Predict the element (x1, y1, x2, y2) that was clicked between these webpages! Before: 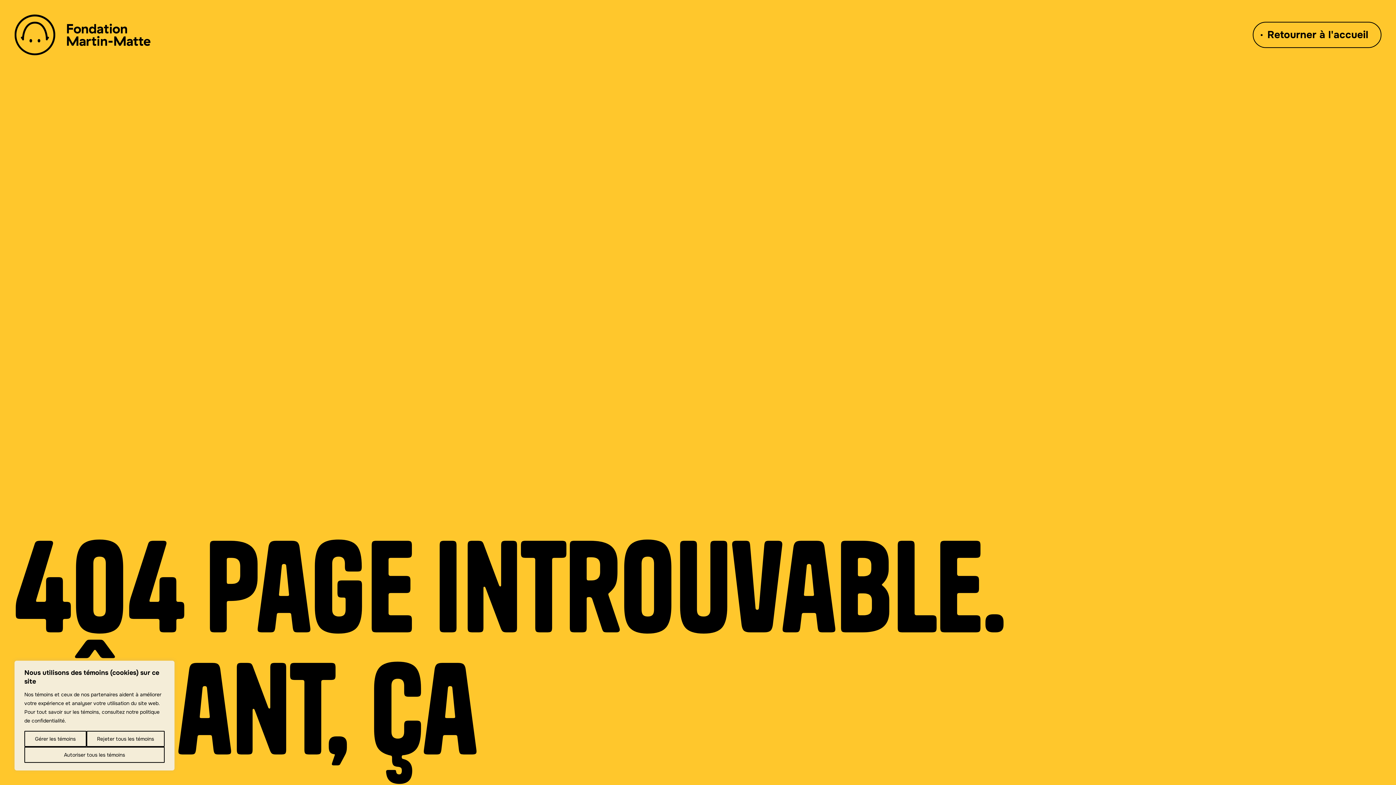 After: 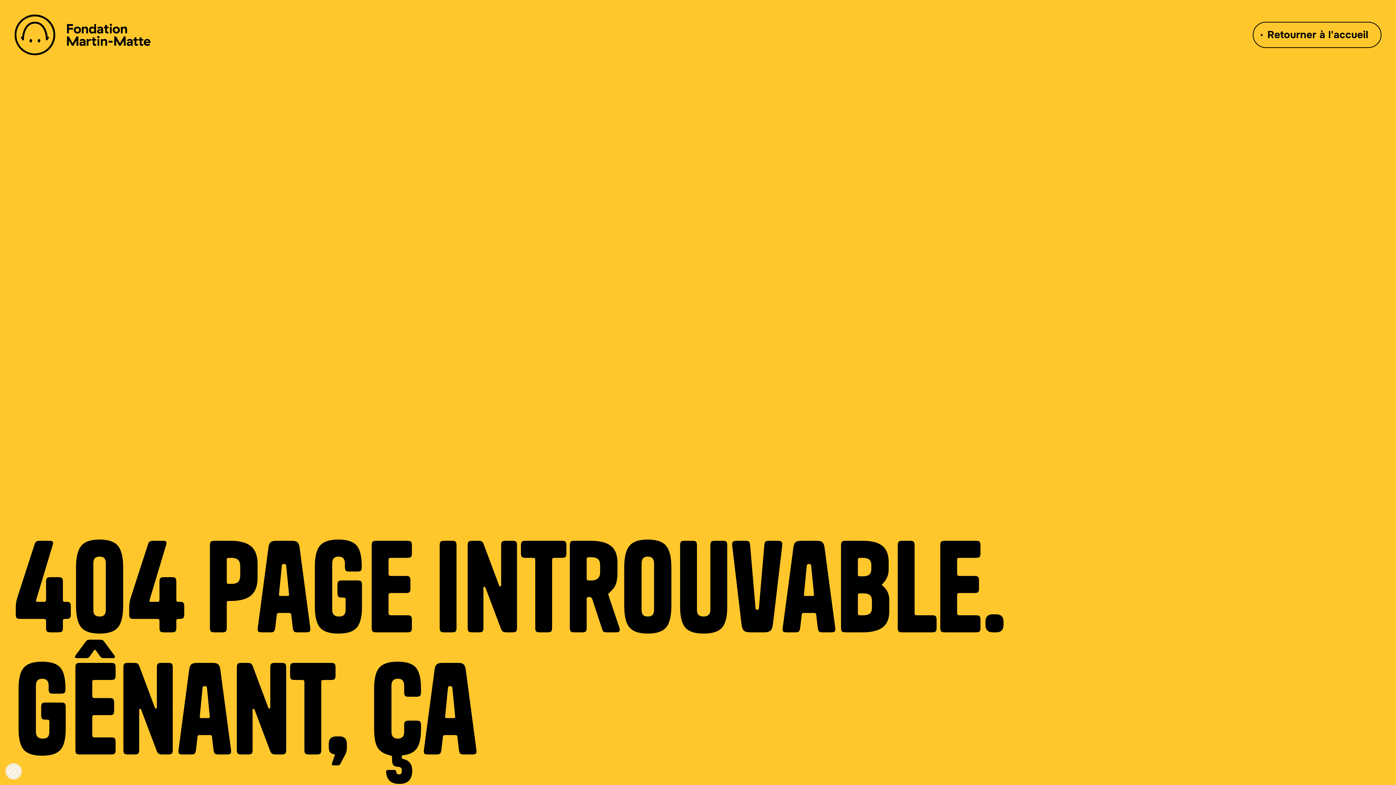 Action: bbox: (24, 747, 164, 763) label: Autoriser tous les témoins